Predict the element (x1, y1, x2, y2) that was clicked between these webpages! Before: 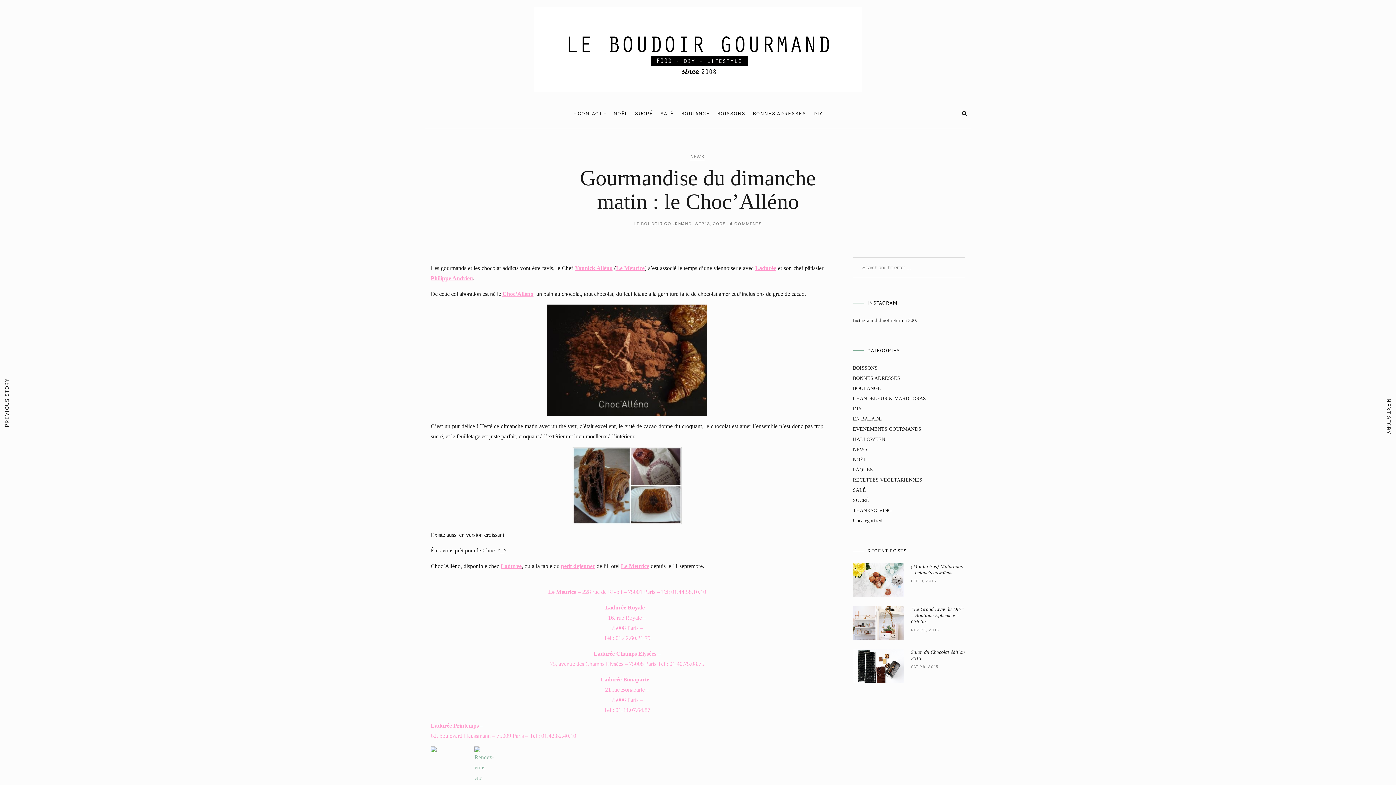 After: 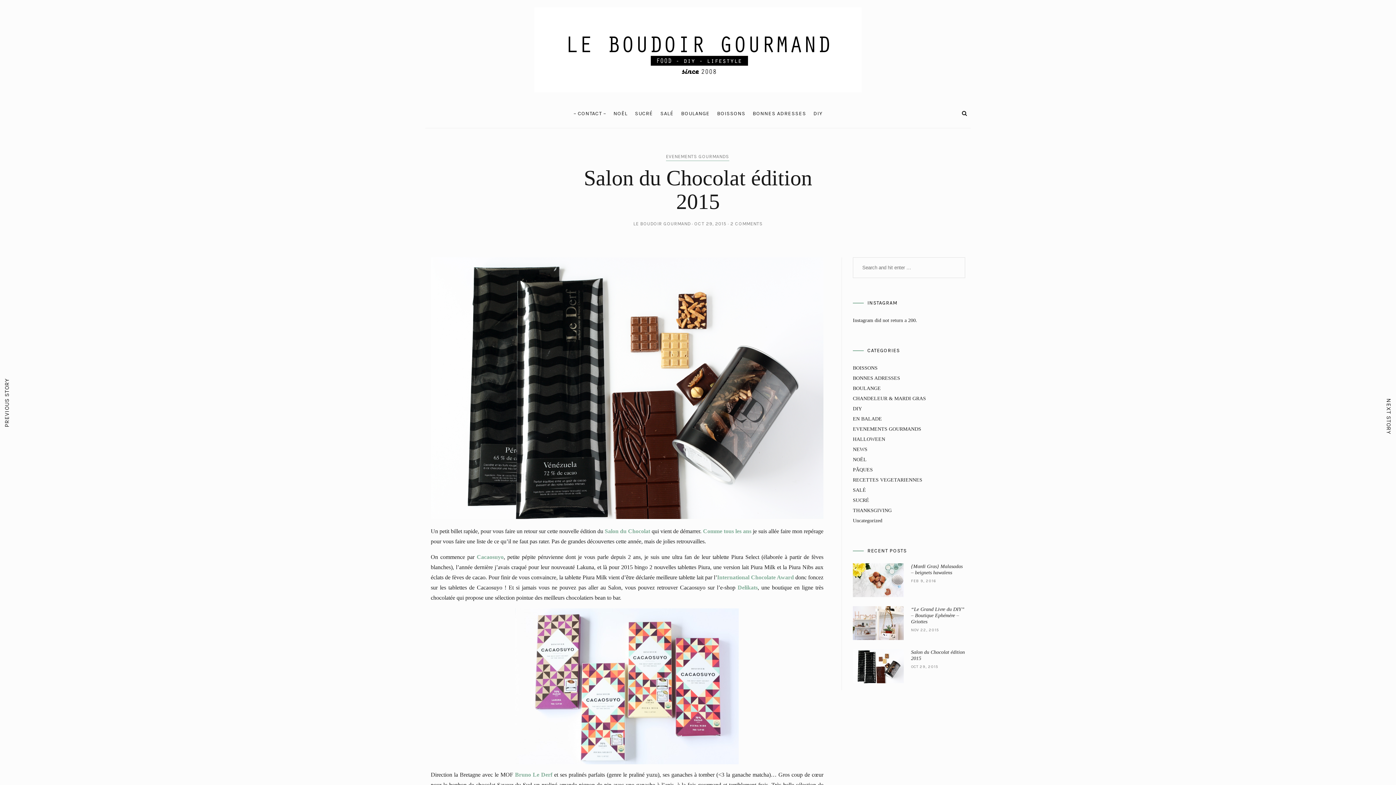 Action: label: Salon du Chocolat édition 2015 bbox: (911, 649, 965, 661)